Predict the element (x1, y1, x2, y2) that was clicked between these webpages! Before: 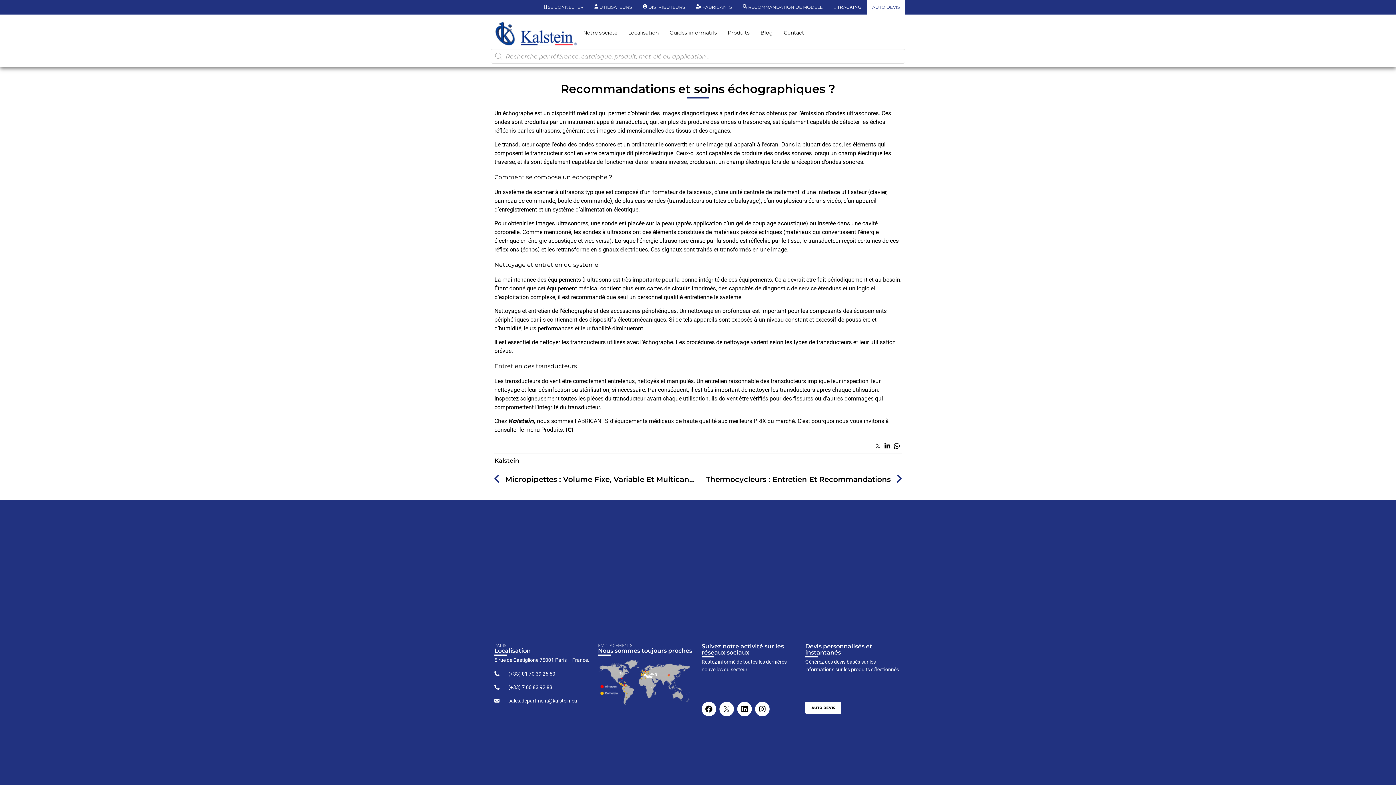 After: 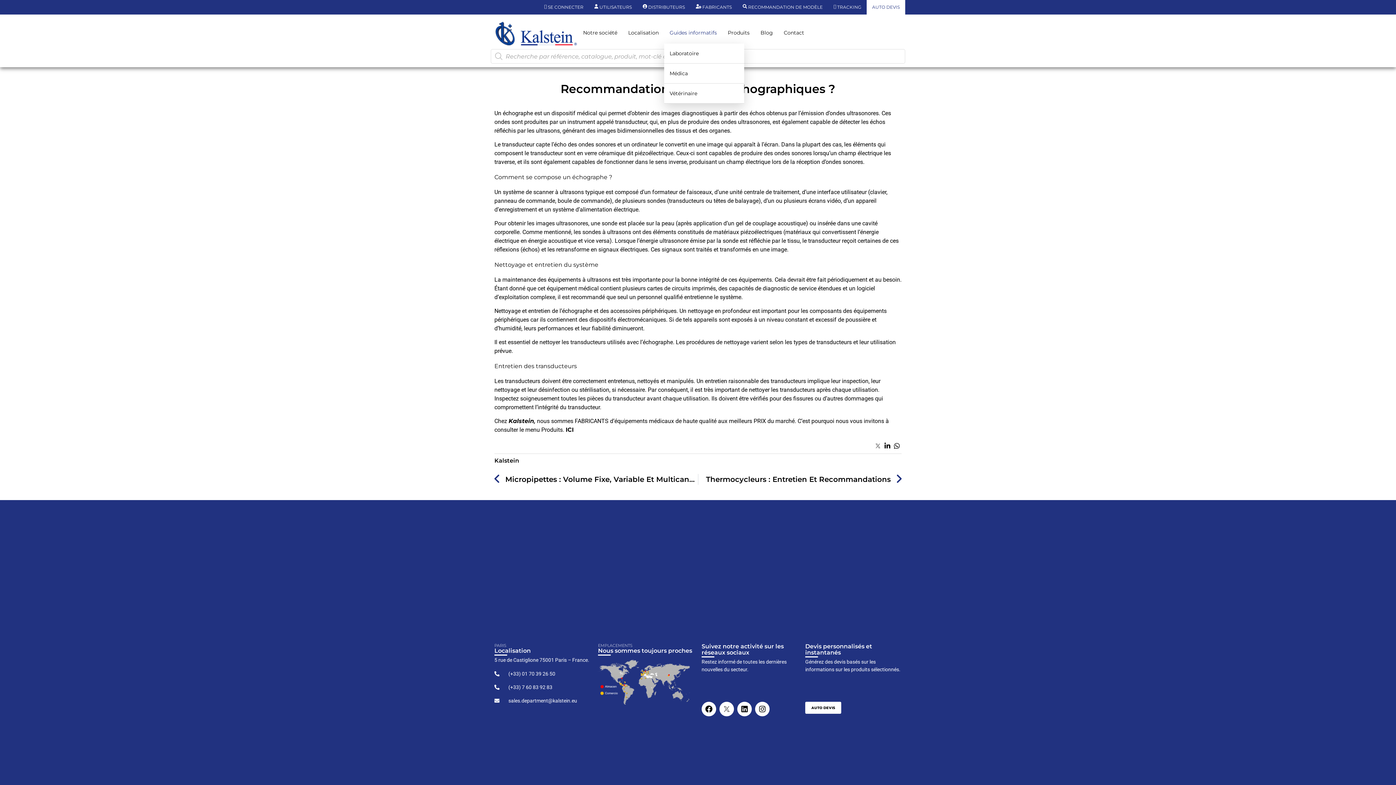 Action: label: Guides informatifs bbox: (664, 21, 722, 43)